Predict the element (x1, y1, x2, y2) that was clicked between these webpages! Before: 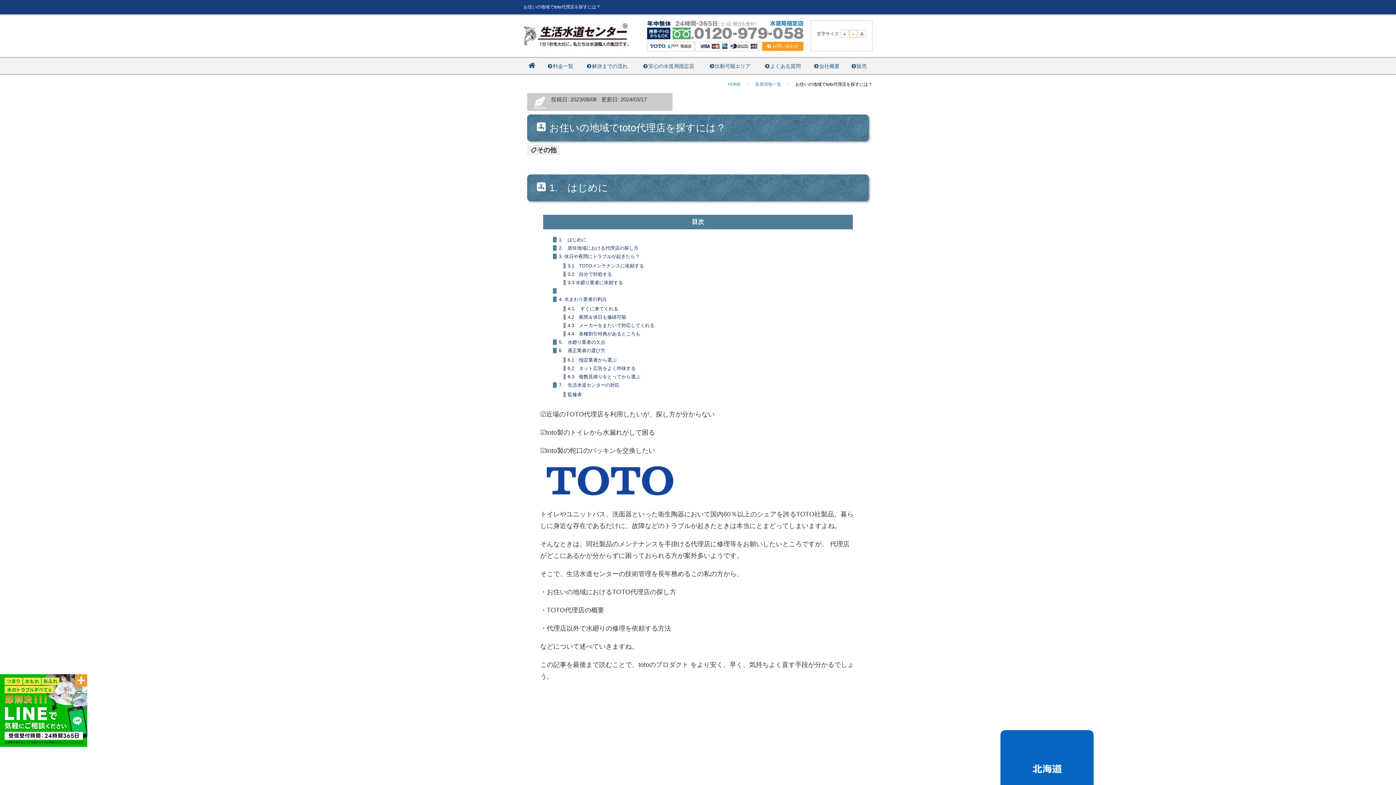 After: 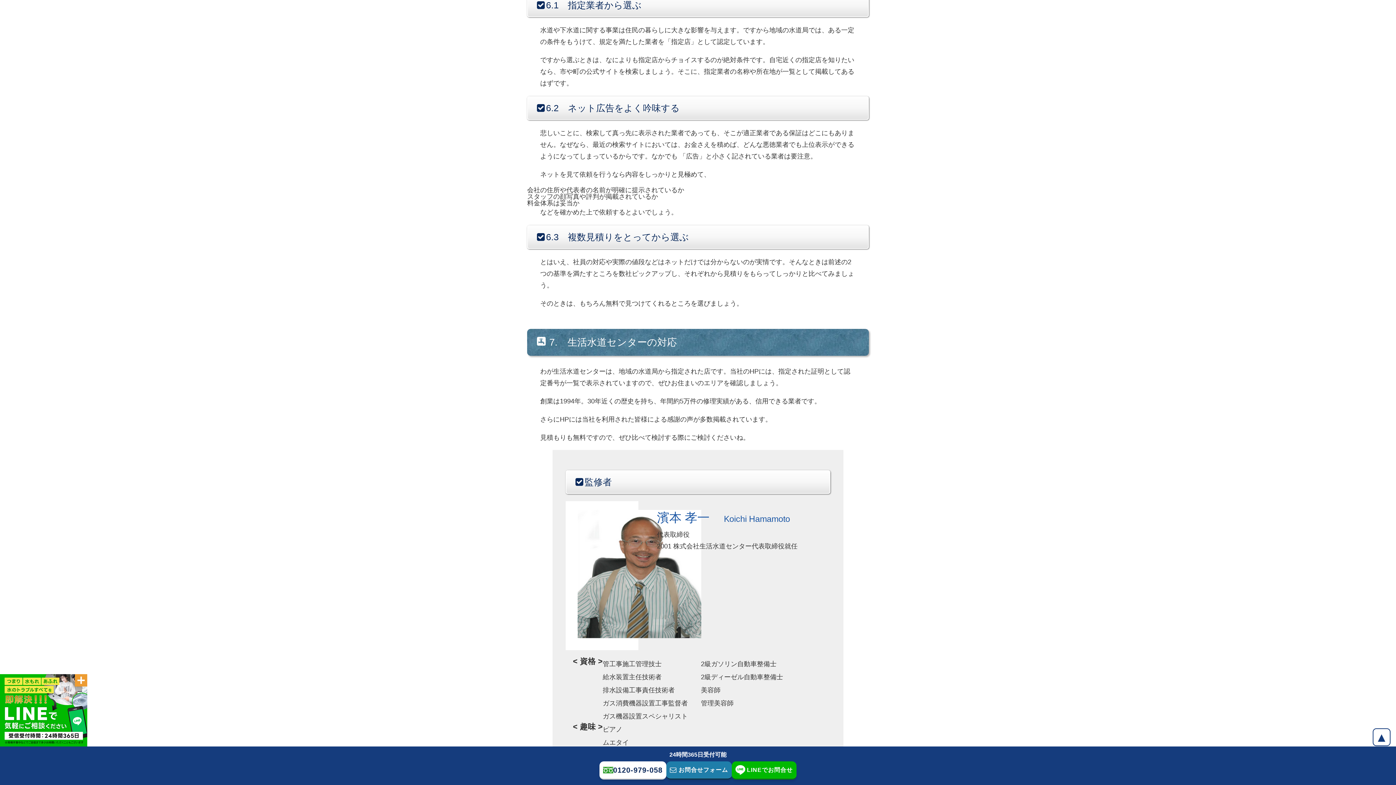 Action: bbox: (559, 356, 865, 364) label: 6.1　指定業者から選ぶ